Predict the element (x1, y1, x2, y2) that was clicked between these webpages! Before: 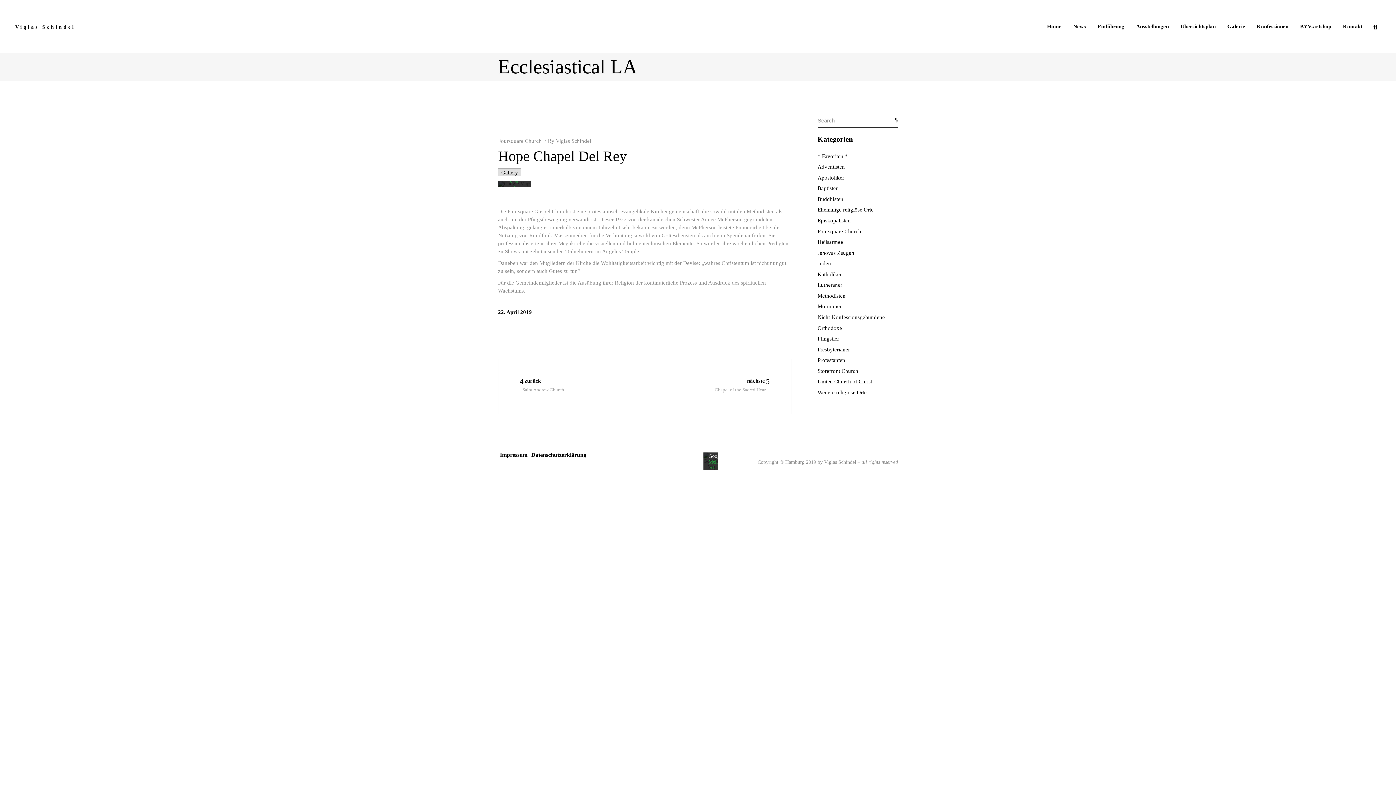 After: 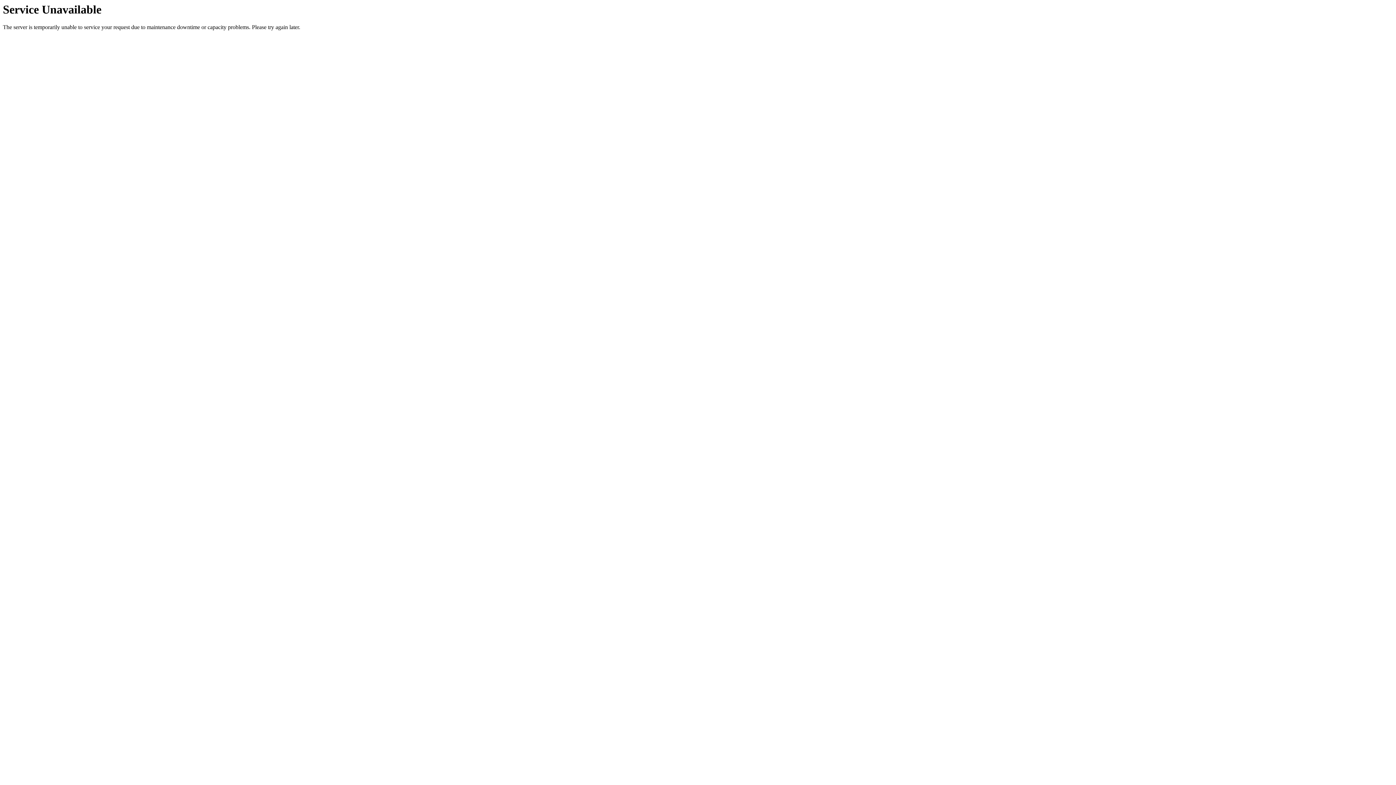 Action: label: Foursquare Church bbox: (817, 227, 861, 235)